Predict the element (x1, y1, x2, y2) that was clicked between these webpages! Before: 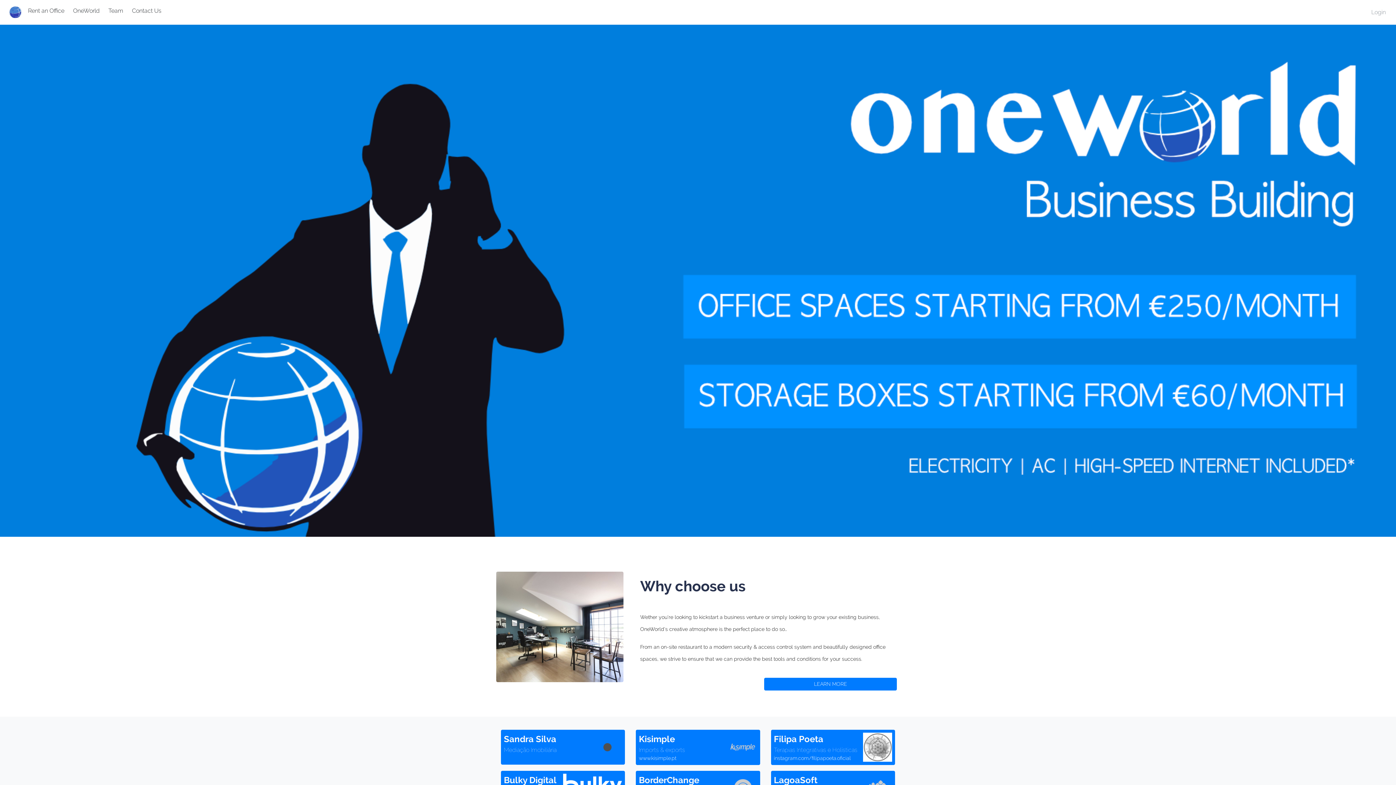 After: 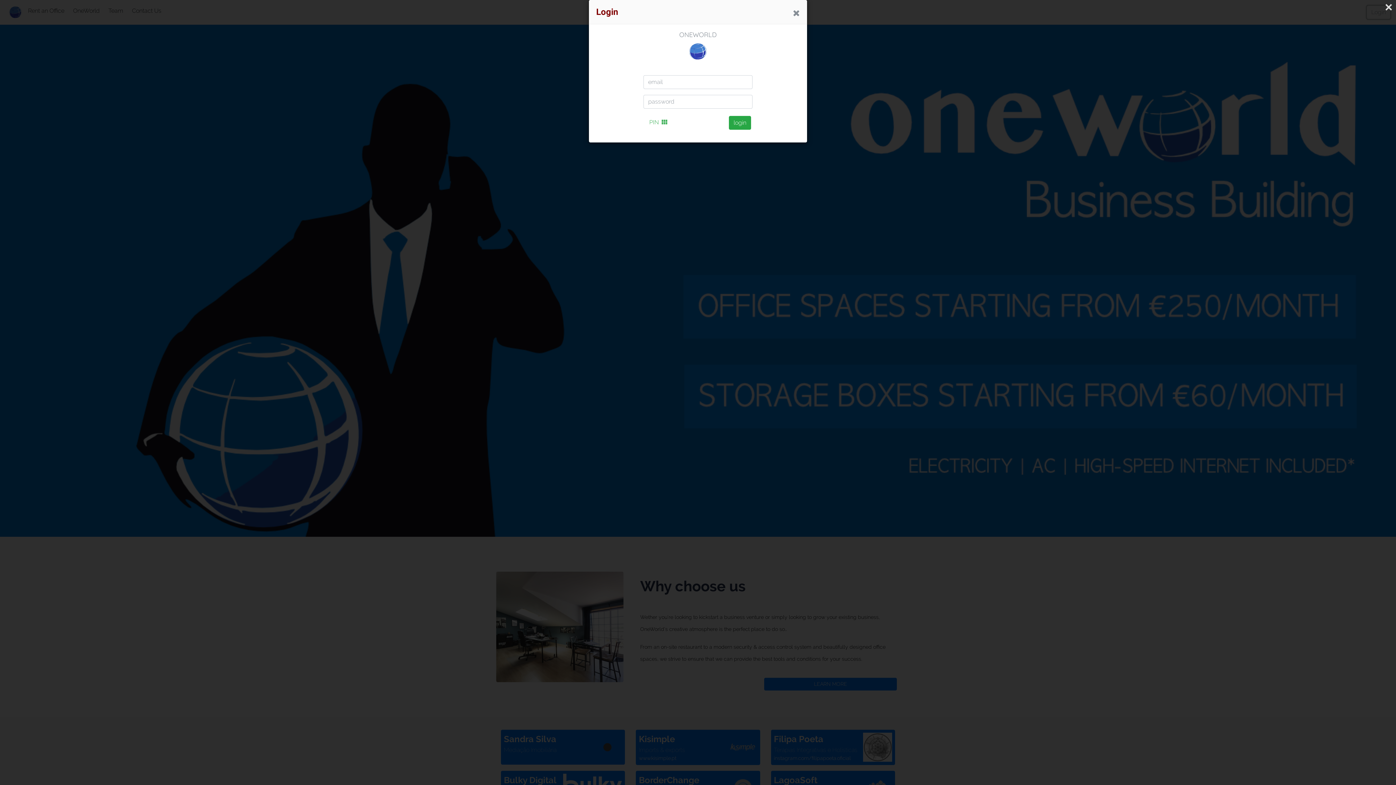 Action: label: Login bbox: (1367, 5, 1390, 18)